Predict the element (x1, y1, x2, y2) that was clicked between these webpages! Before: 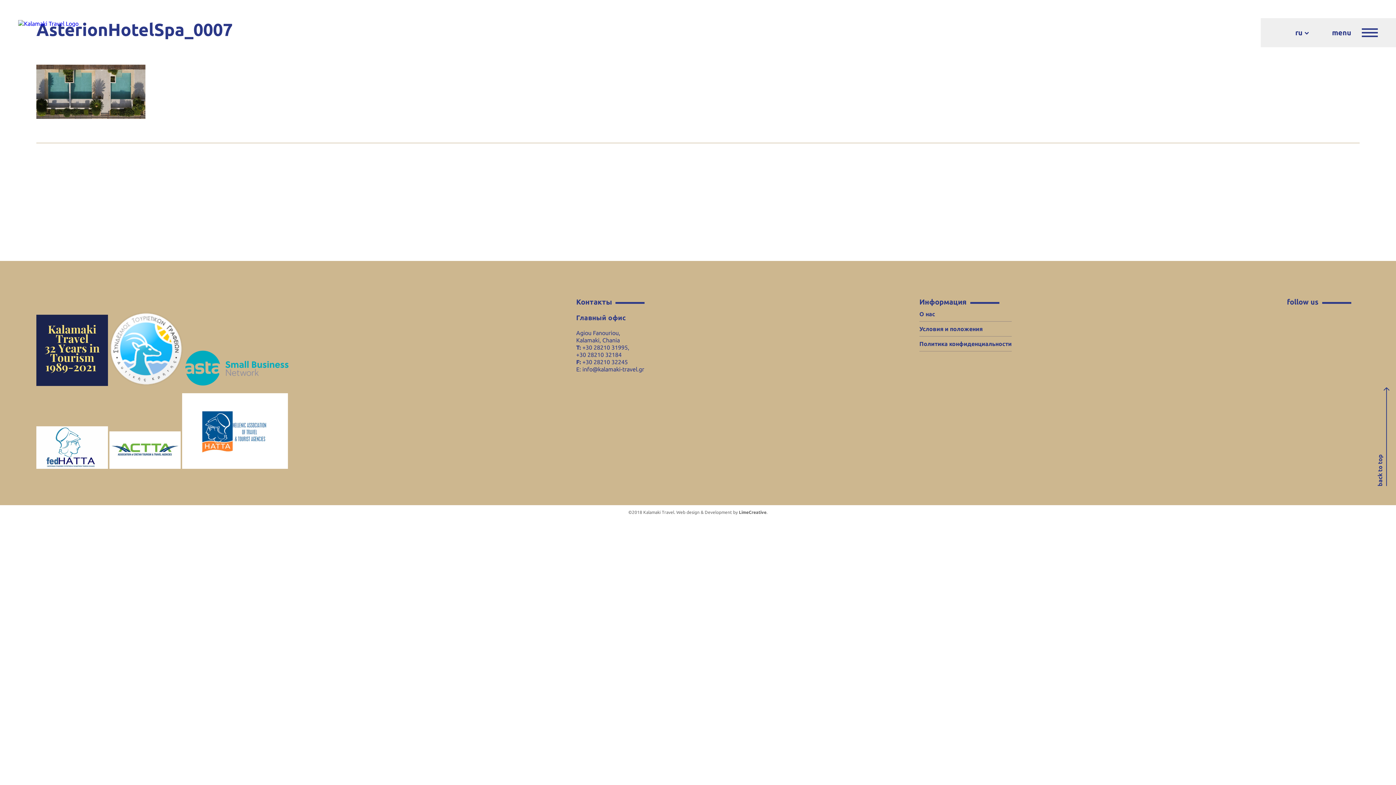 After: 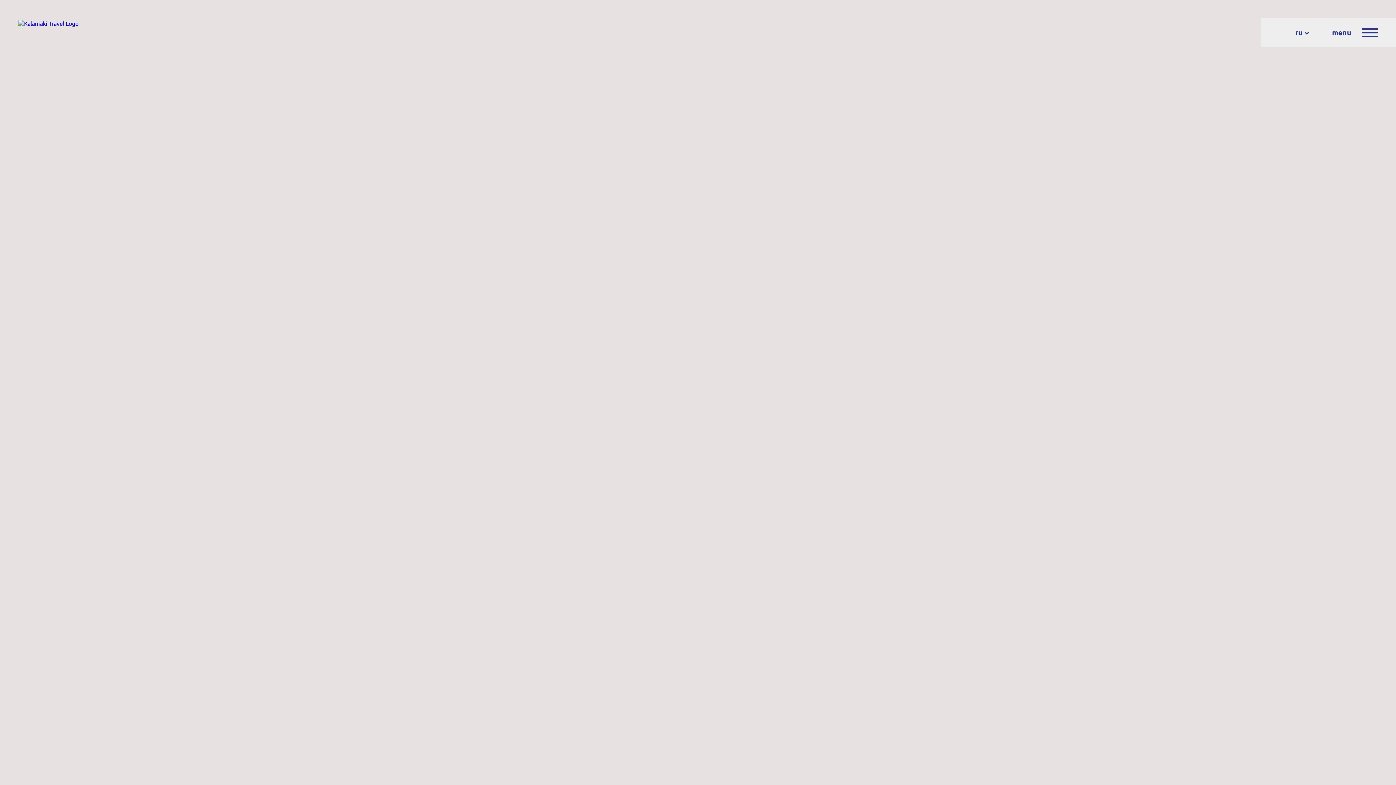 Action: label: Политика конфиденциальности bbox: (919, 340, 1012, 347)